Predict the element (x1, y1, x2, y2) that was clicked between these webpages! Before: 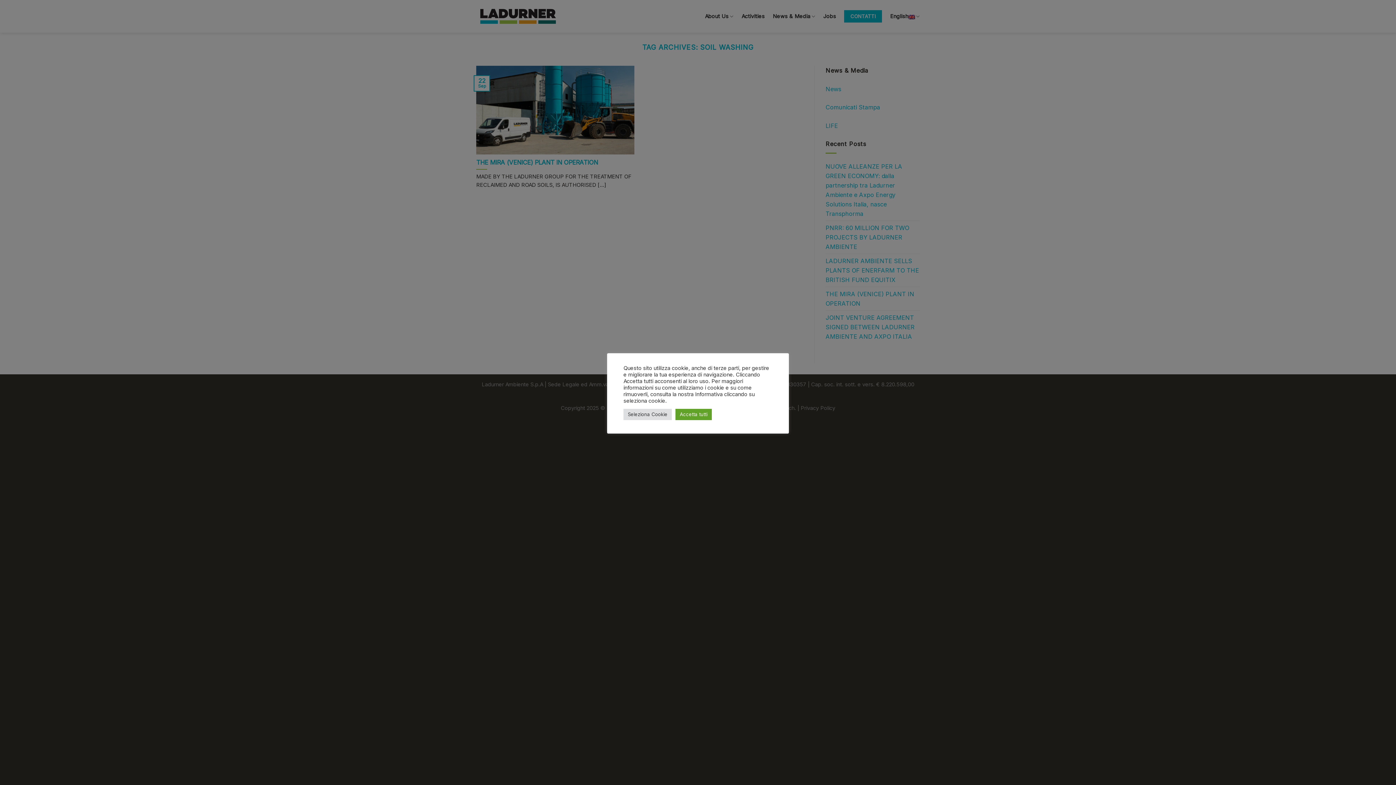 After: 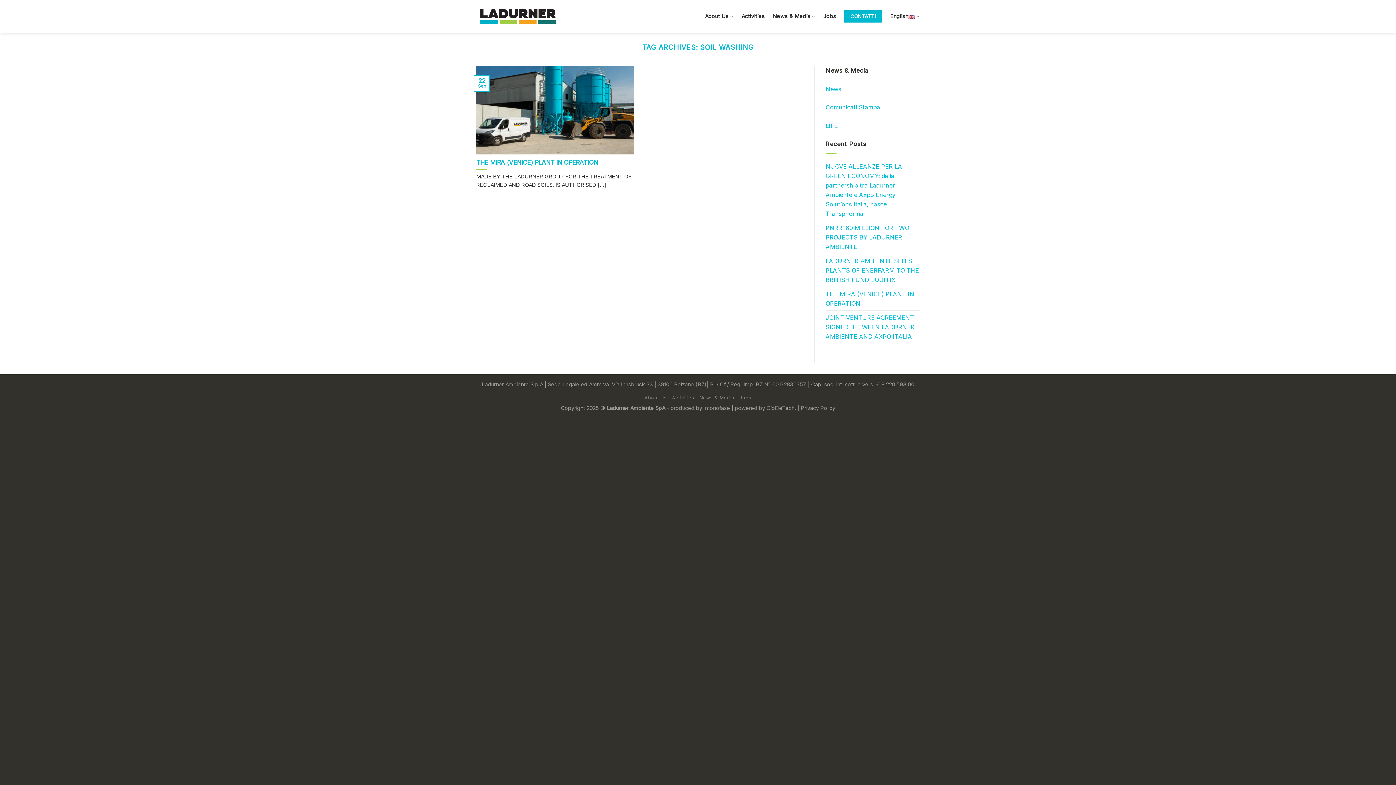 Action: label: Accetta tutti bbox: (675, 408, 712, 420)